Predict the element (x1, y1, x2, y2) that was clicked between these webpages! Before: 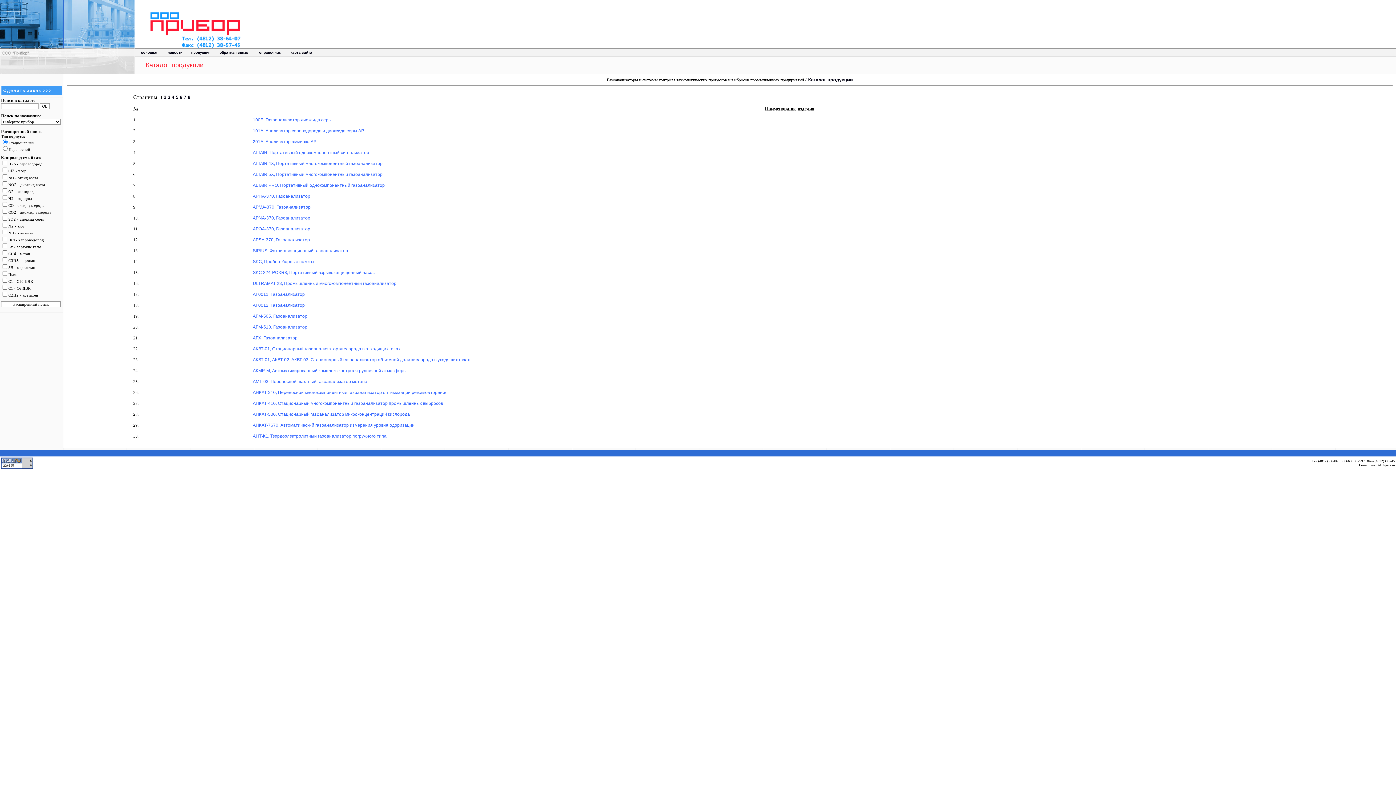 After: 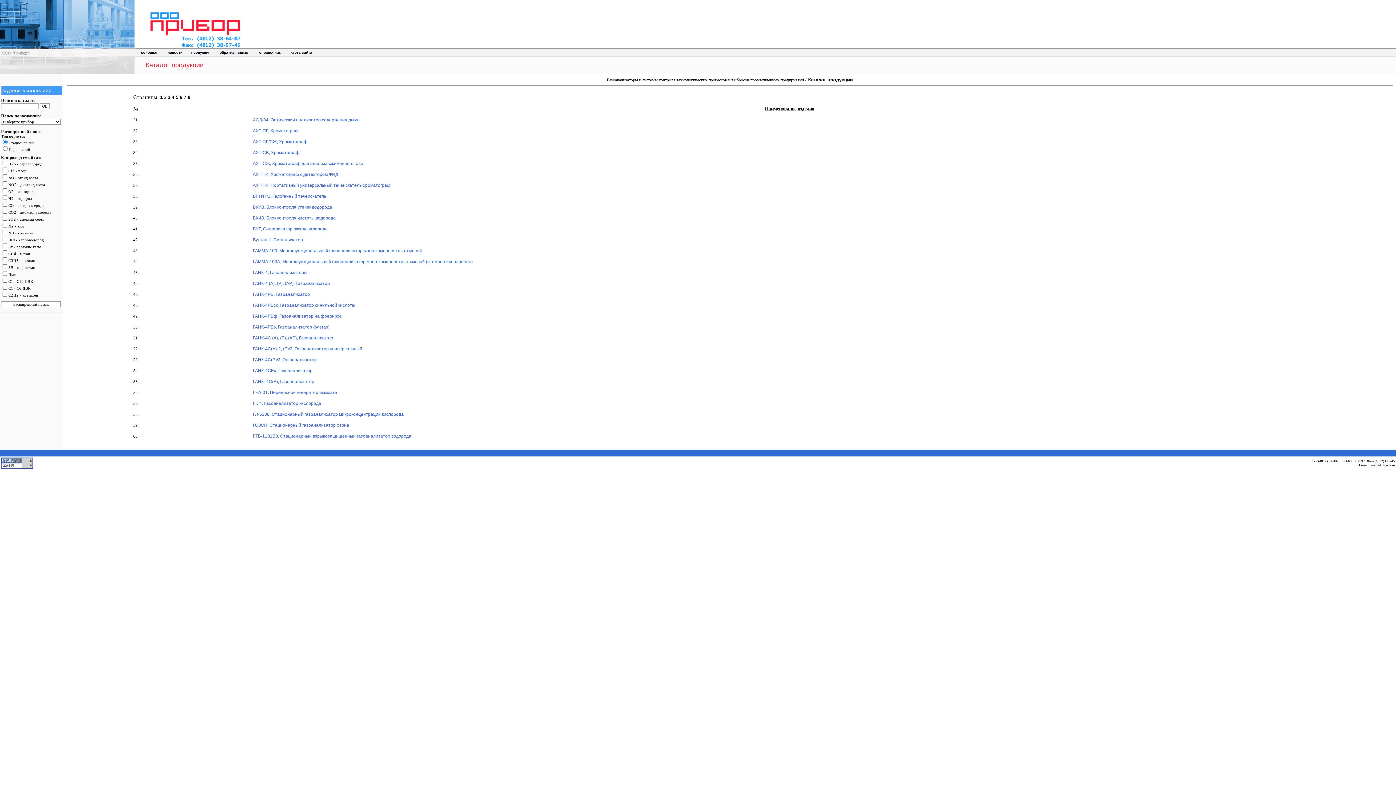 Action: bbox: (163, 95, 167, 99) label: 2 